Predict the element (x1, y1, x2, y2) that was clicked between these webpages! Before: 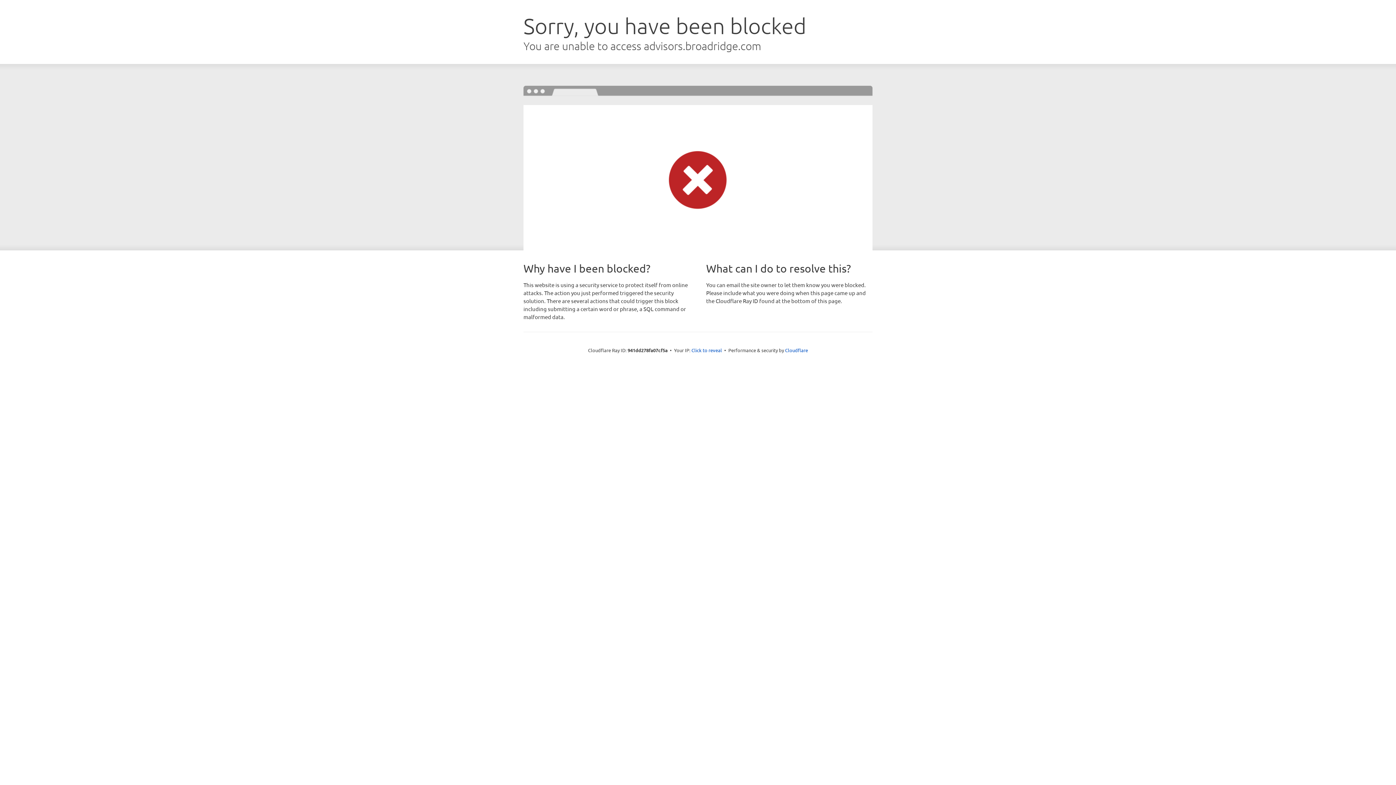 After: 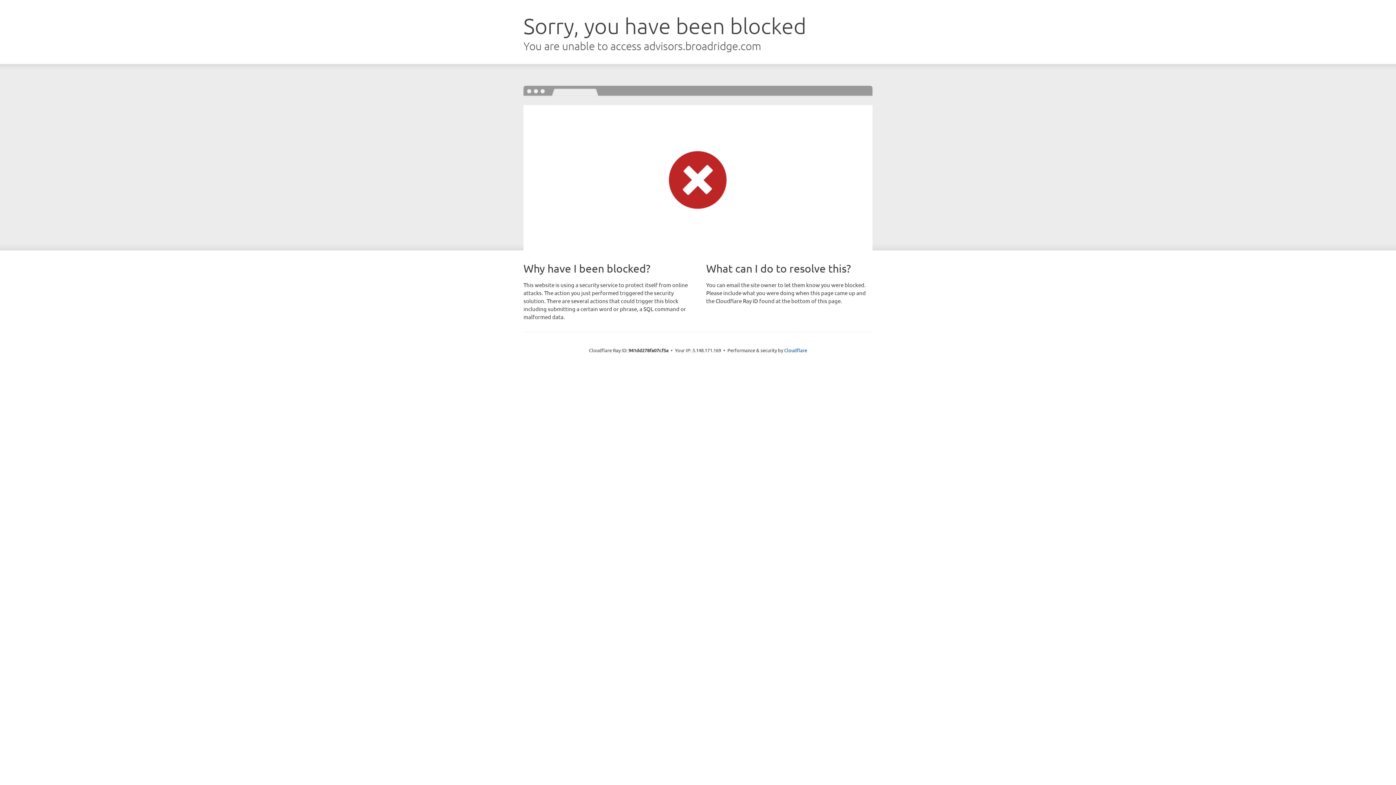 Action: bbox: (691, 346, 722, 353) label: Click to reveal